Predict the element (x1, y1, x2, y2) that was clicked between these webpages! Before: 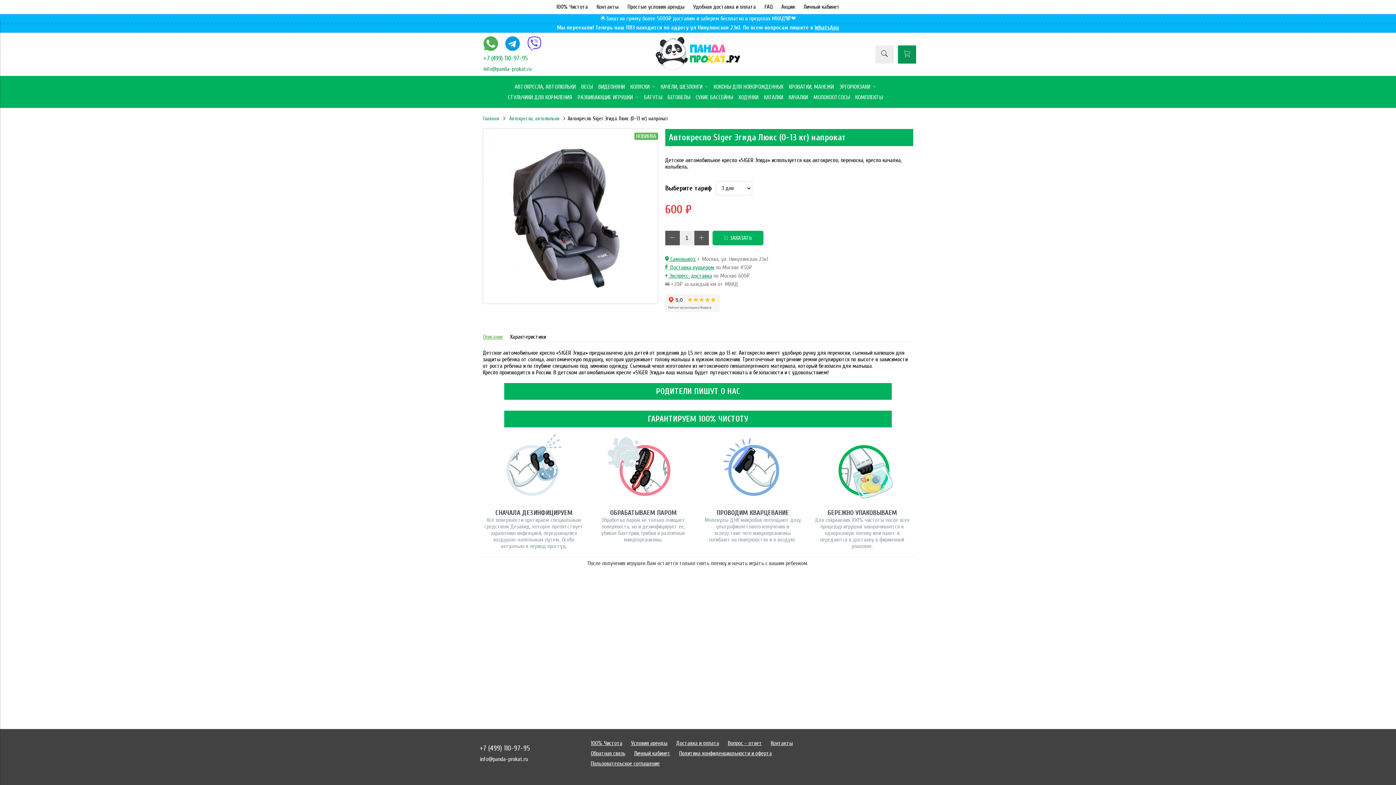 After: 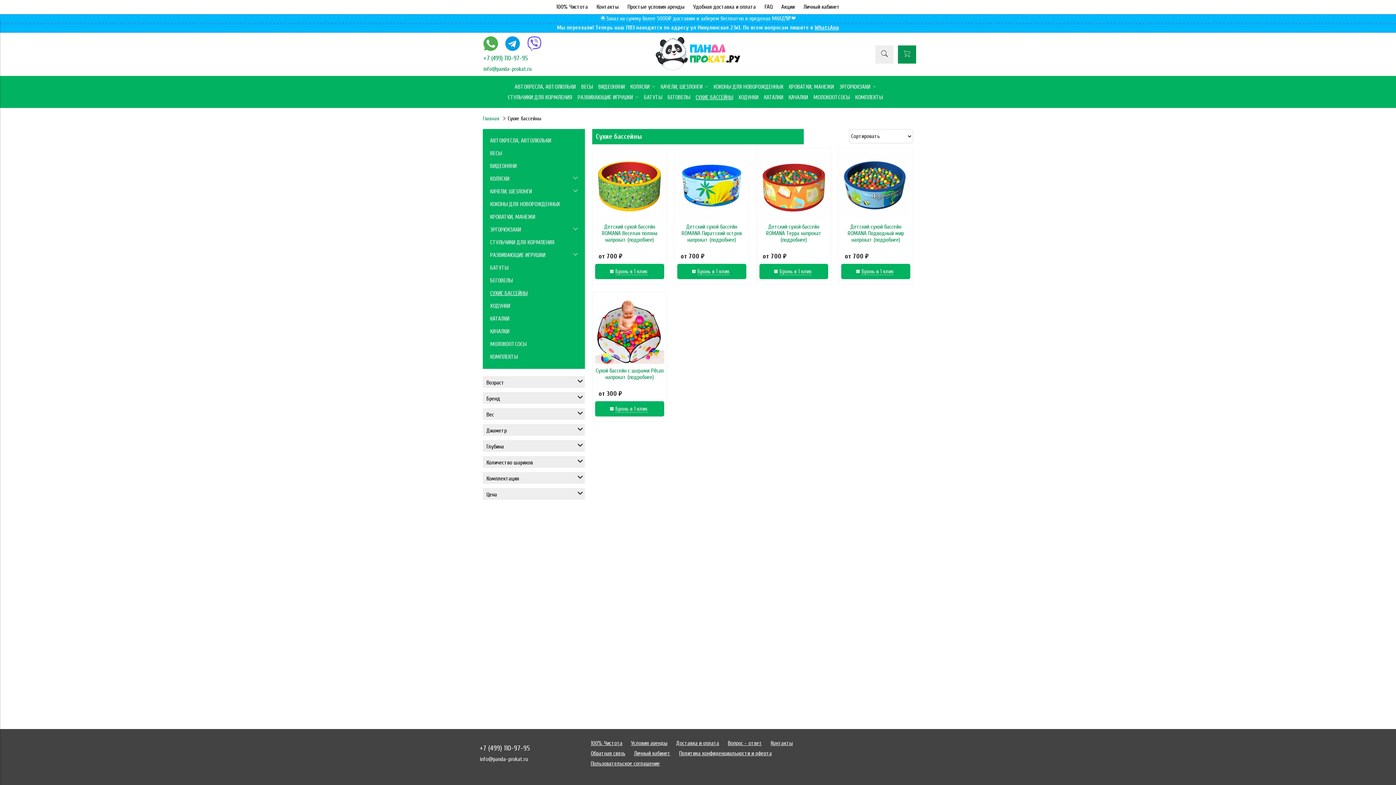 Action: bbox: (695, 93, 733, 100) label: СУХИЕ БАССЕЙНЫ